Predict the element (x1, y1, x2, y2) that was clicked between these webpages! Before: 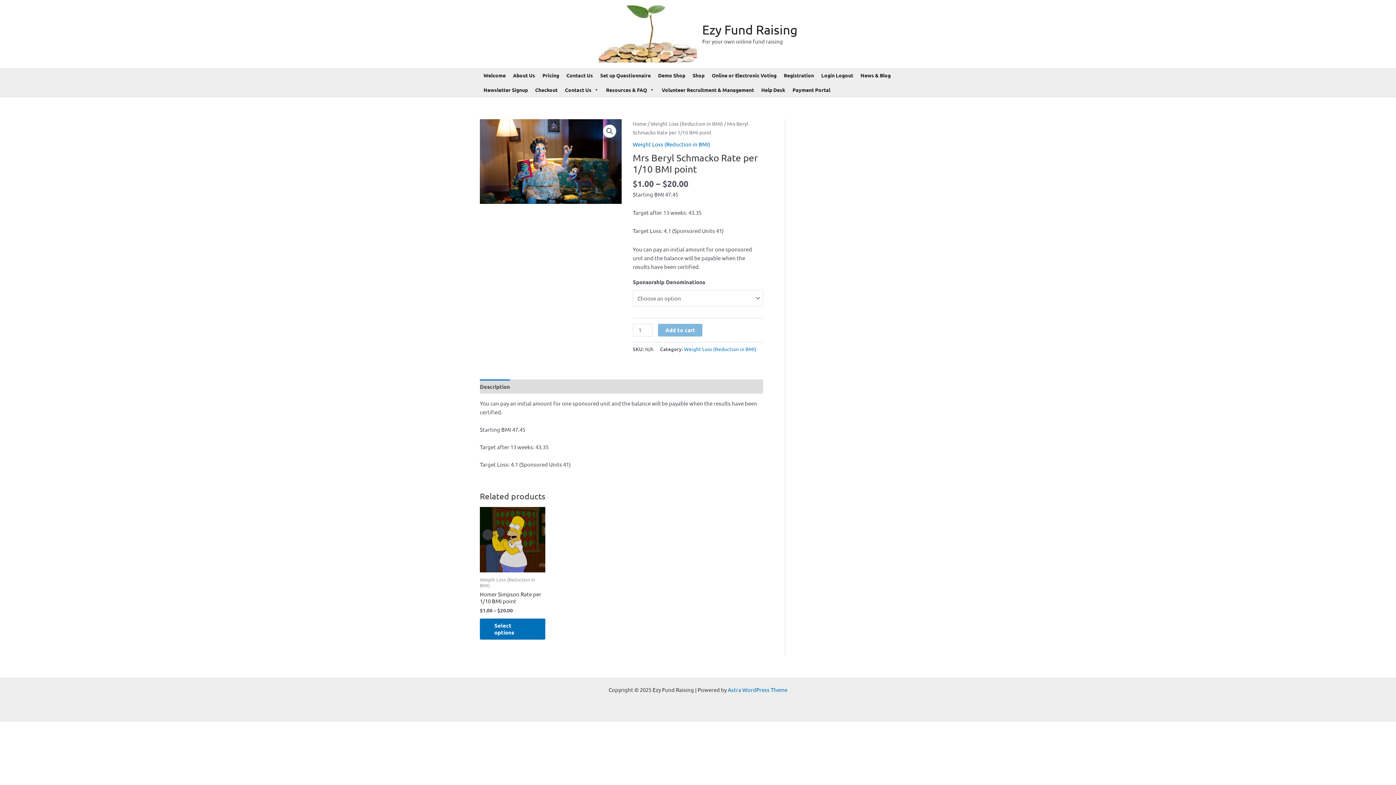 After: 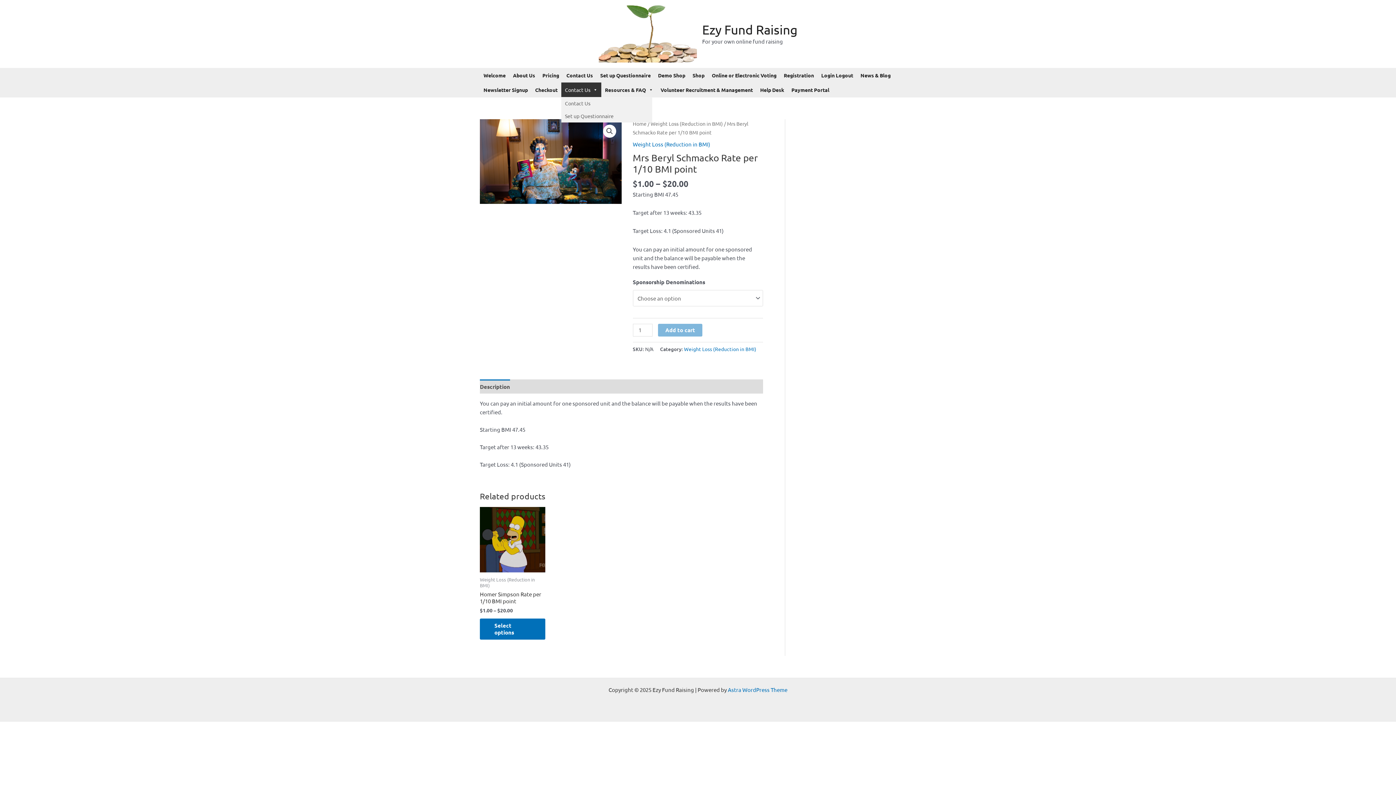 Action: label: Contact Us bbox: (561, 82, 602, 96)